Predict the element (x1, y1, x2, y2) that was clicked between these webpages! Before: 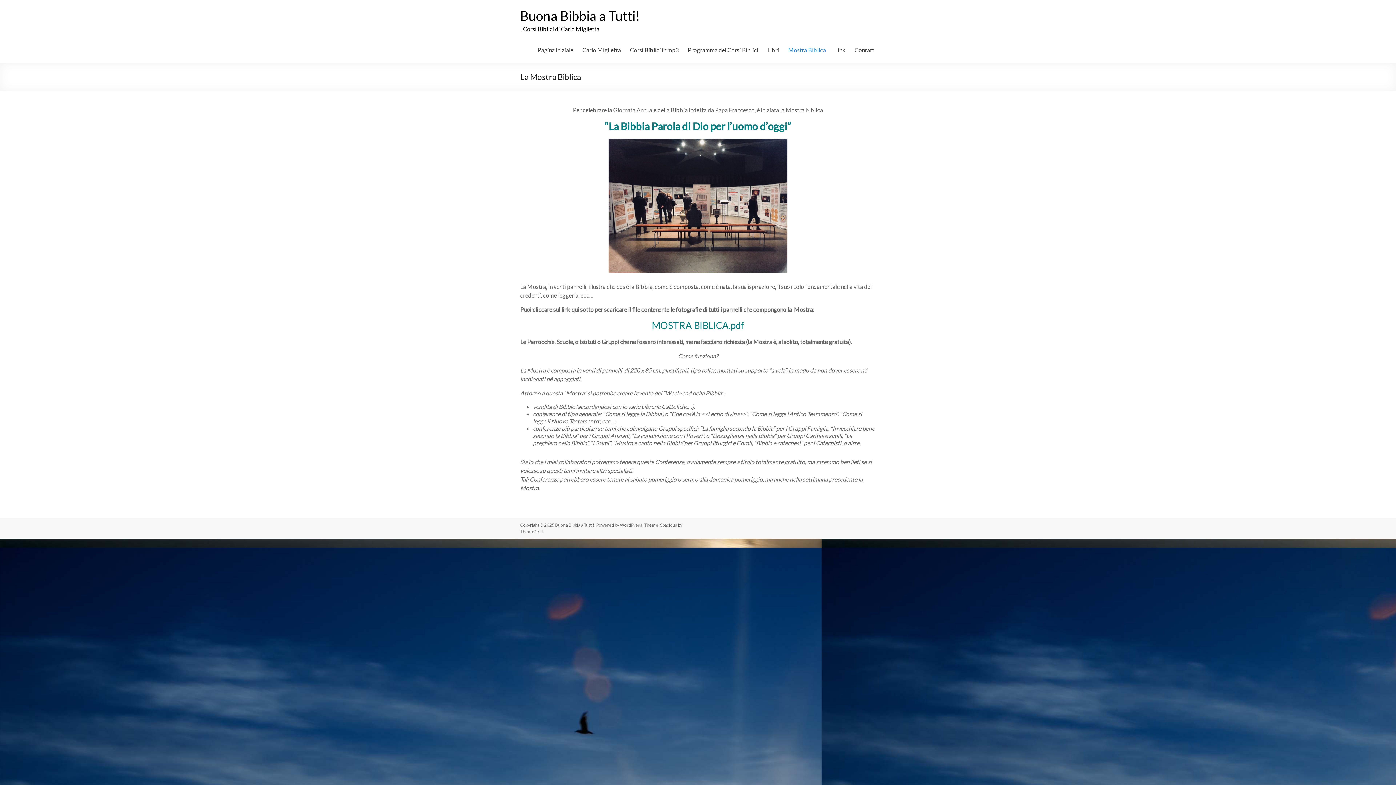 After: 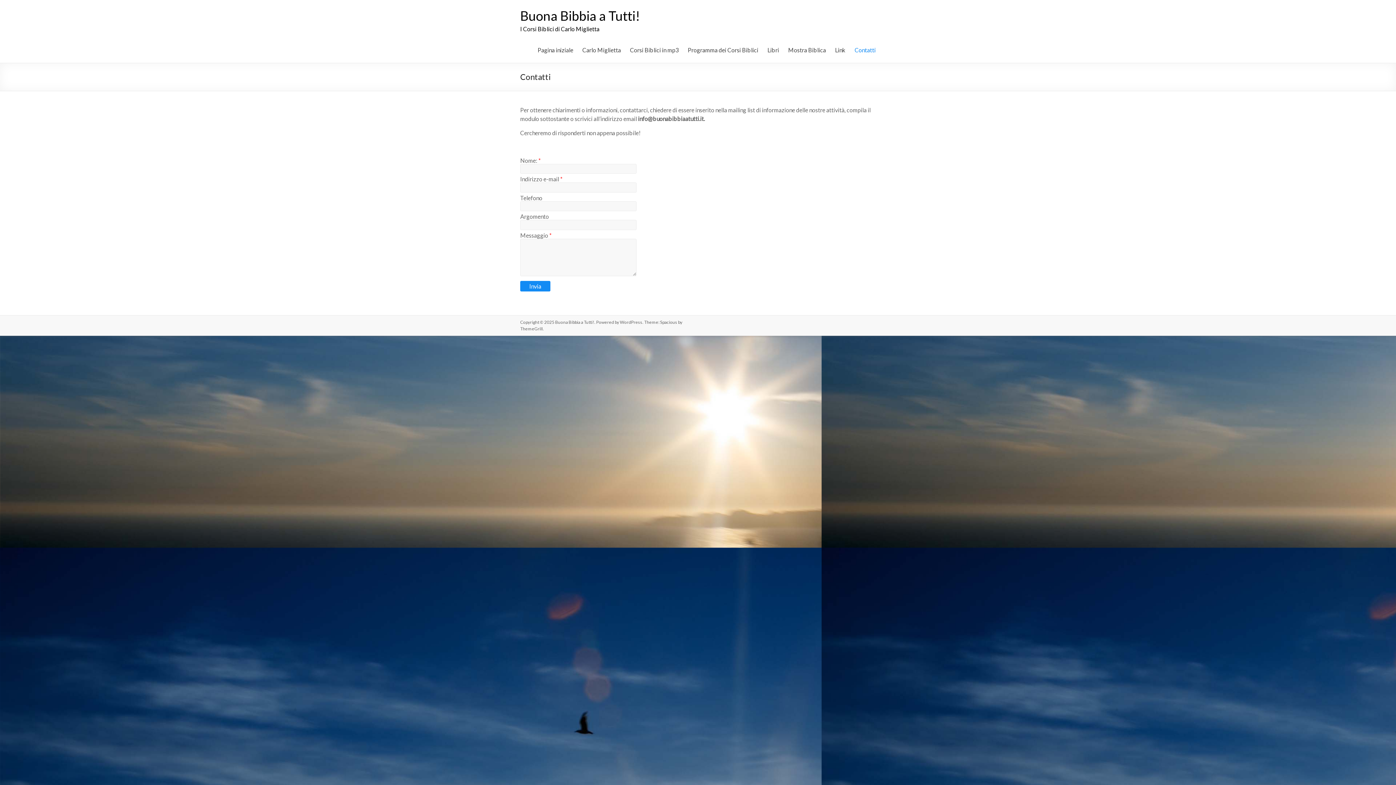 Action: bbox: (854, 40, 876, 57) label: Contatti